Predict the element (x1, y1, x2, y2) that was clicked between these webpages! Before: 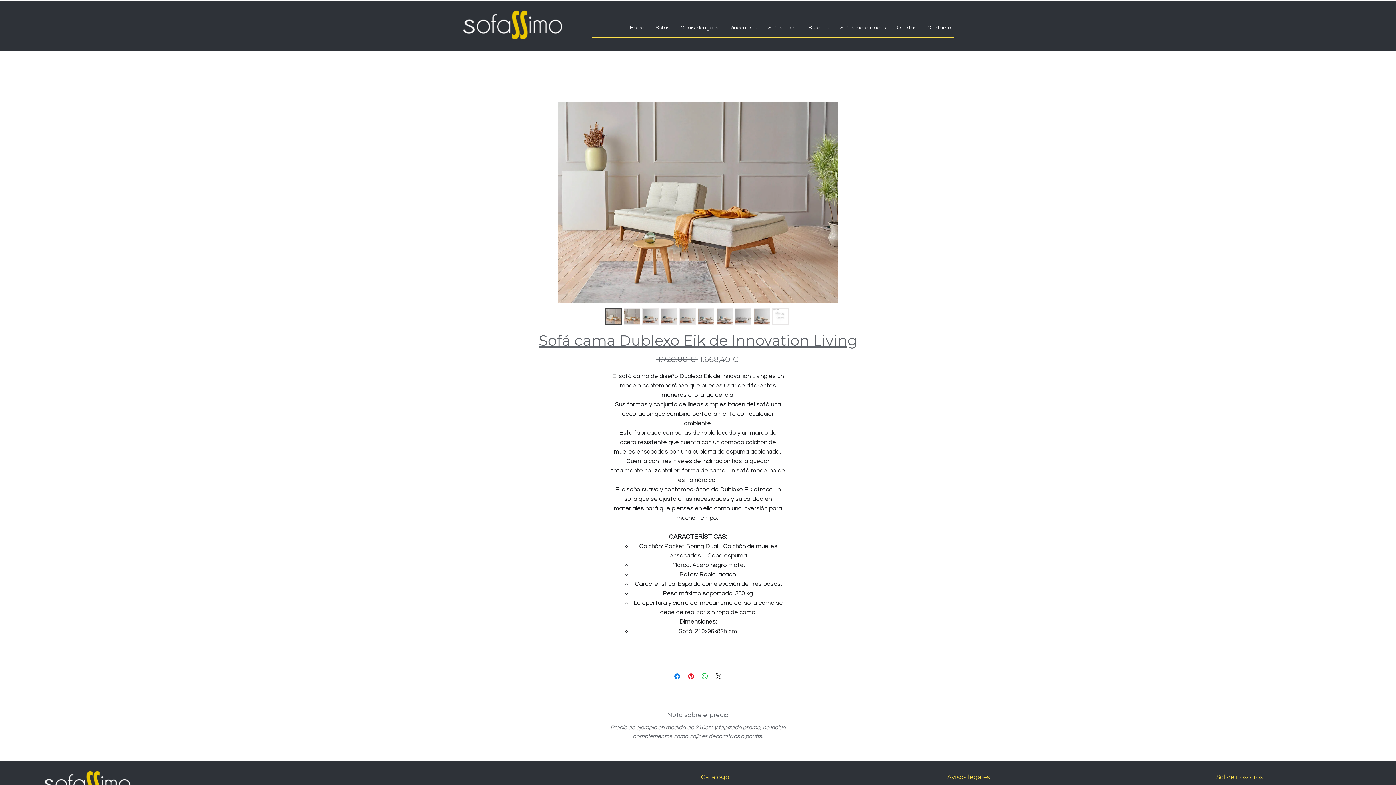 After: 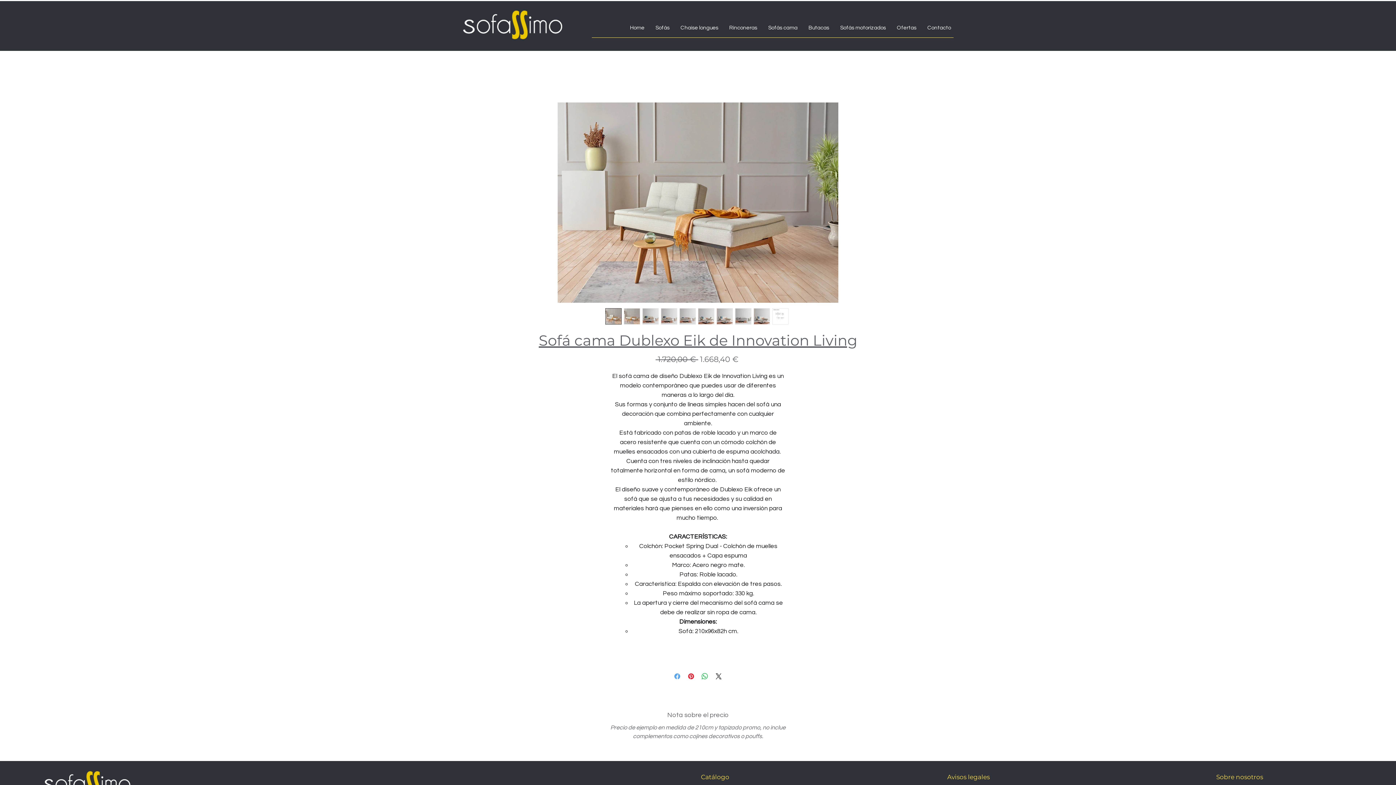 Action: label: Compartir en Facebook bbox: (673, 672, 681, 681)